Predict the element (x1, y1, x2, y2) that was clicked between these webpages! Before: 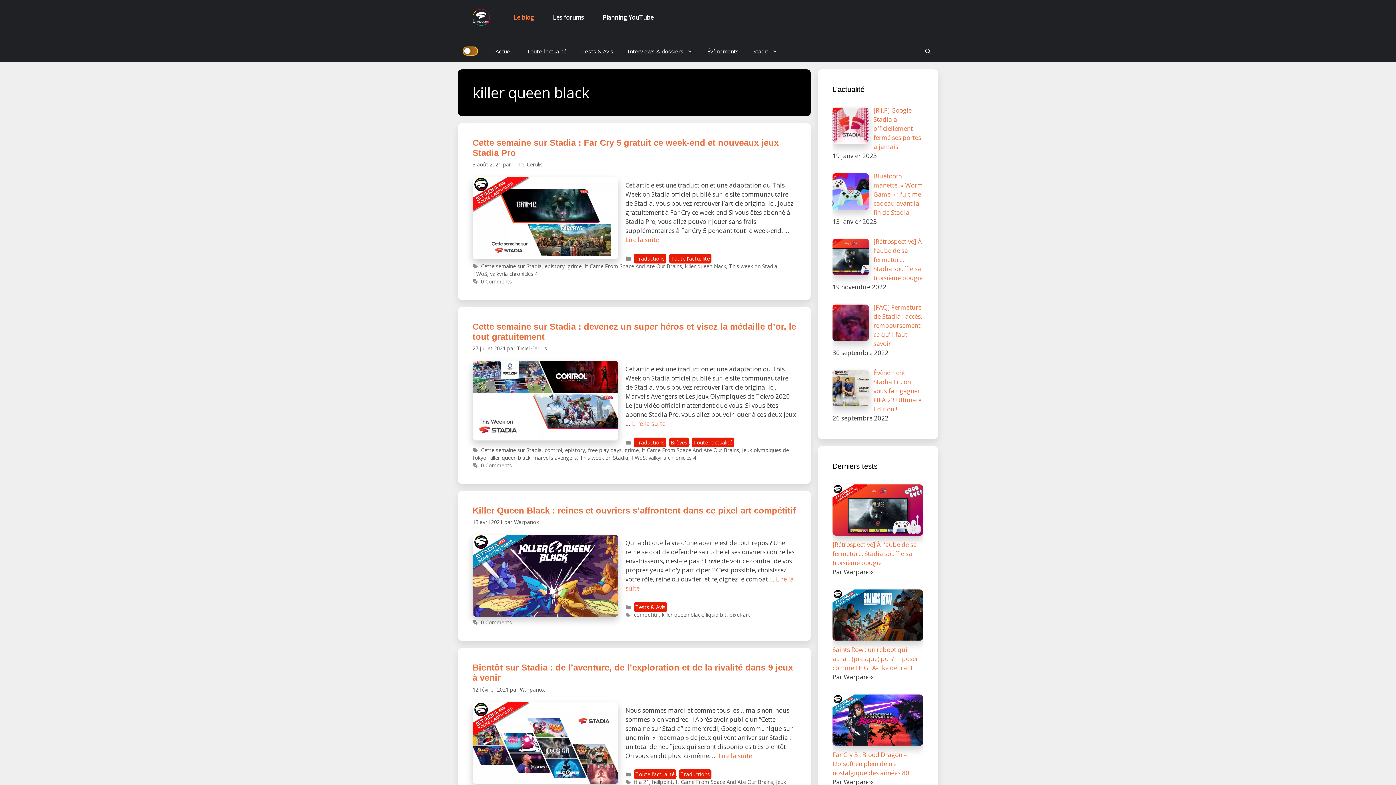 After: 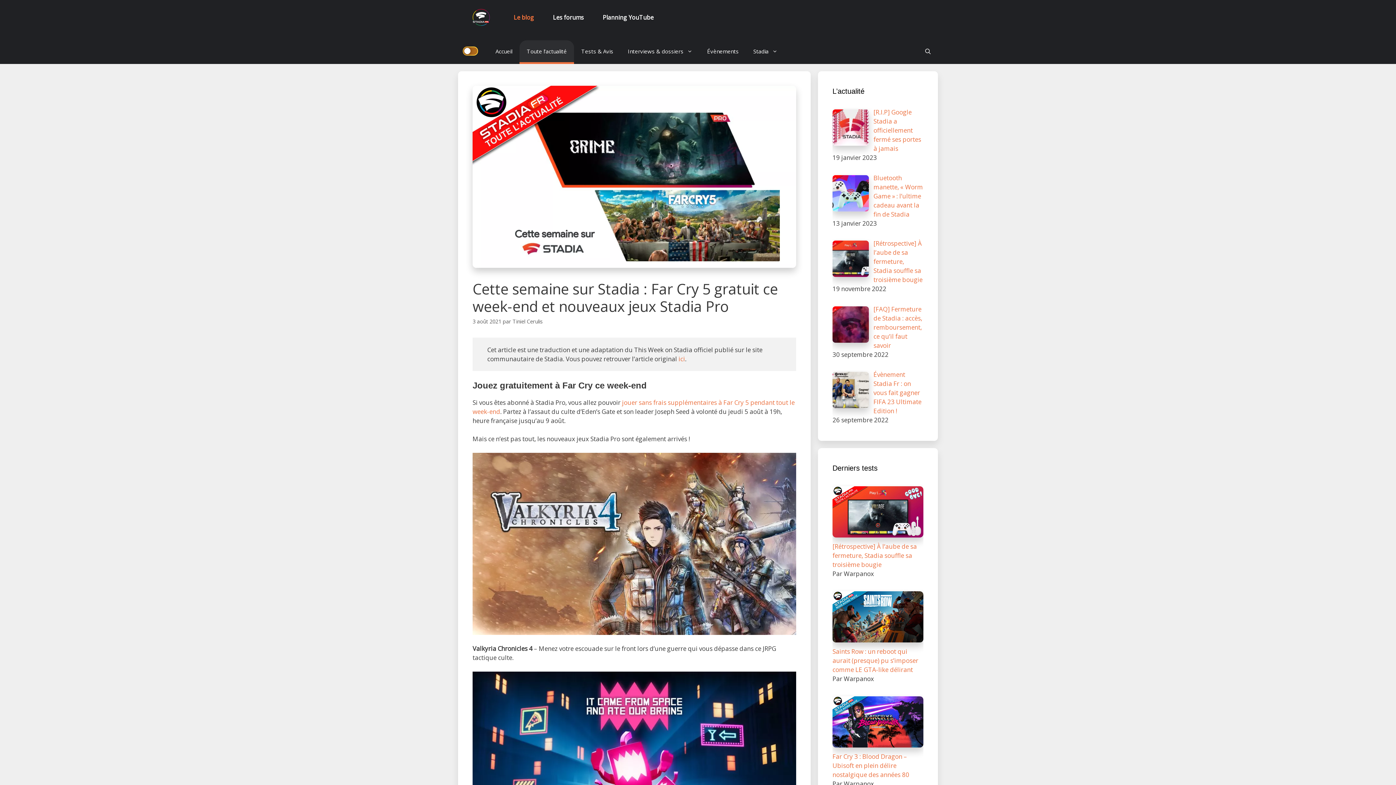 Action: label: Lire la suite
Cette semaine sur Stadia : Far Cry 5 gratuit ce week-end et nouveaux jeux Stadia Pro bbox: (625, 235, 659, 244)